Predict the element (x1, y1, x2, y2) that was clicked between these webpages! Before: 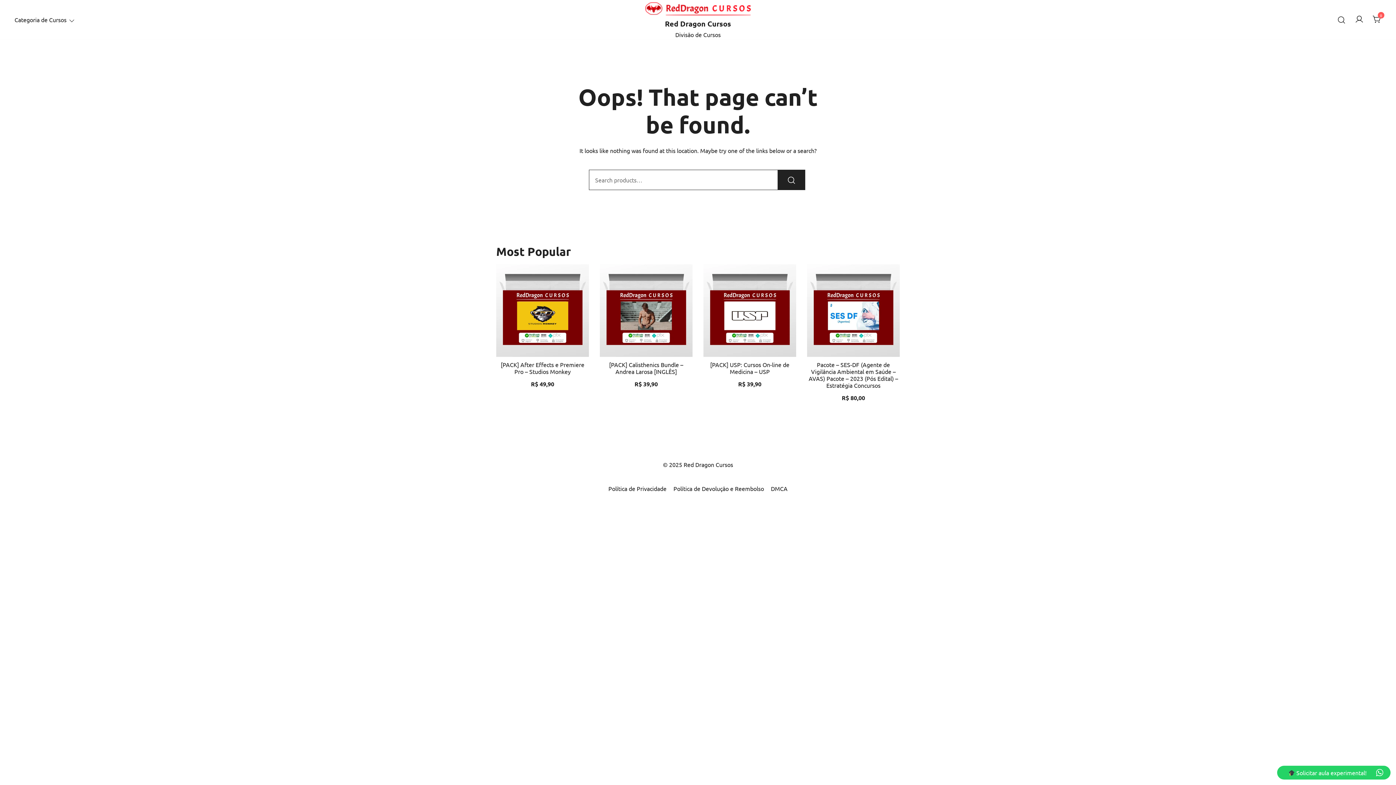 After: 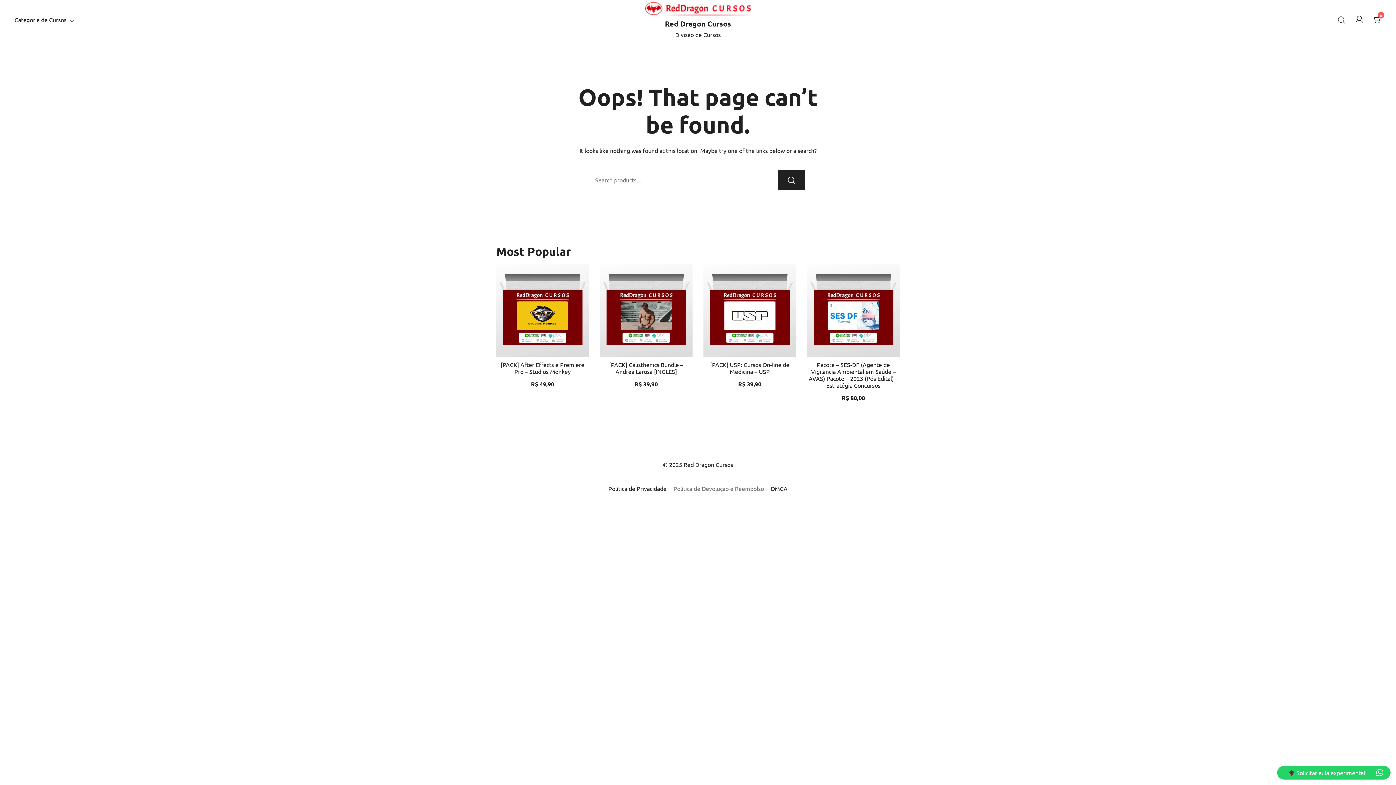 Action: label: Política de Devolução e Reembolso bbox: (673, 485, 764, 492)